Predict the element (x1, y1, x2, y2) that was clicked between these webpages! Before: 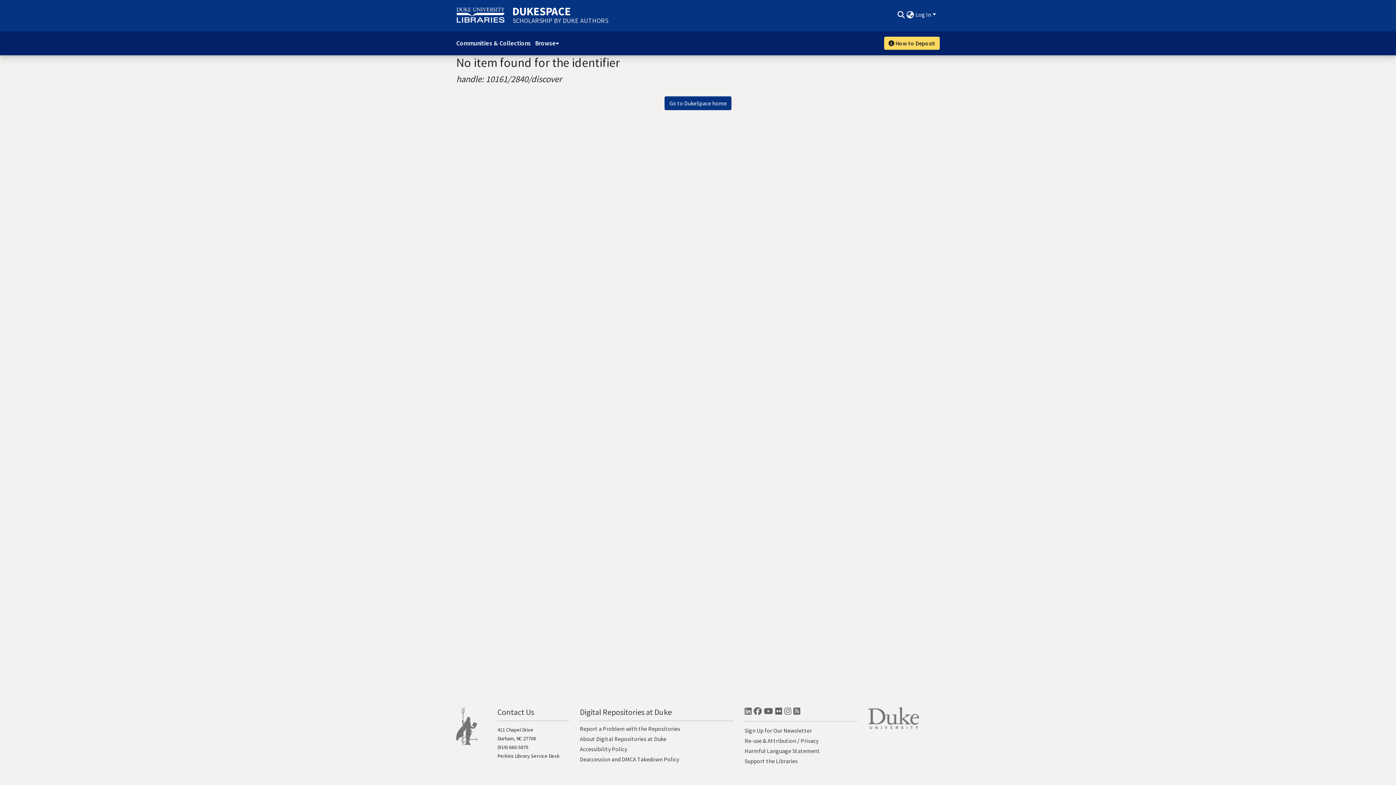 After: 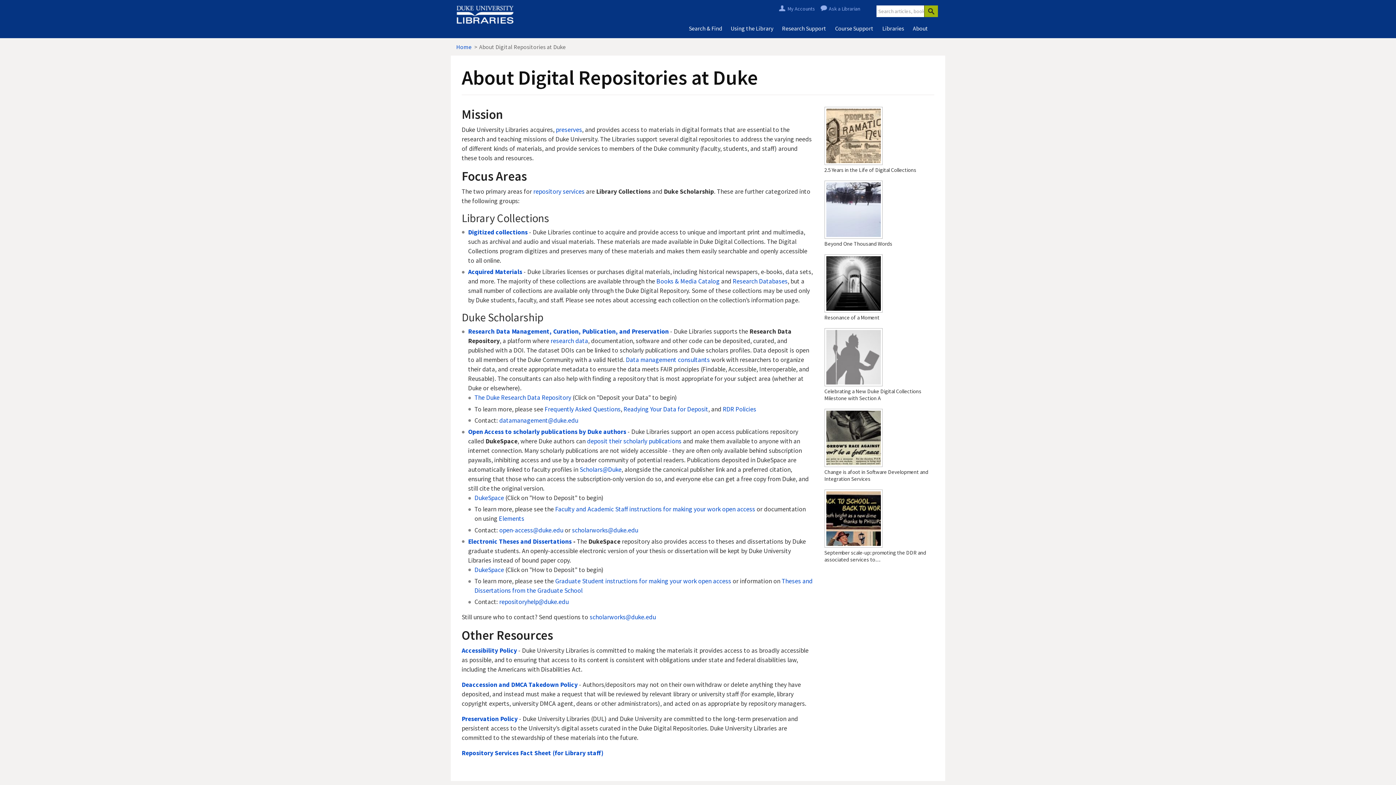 Action: label: About Digital Repositories at Duke bbox: (579, 735, 666, 742)